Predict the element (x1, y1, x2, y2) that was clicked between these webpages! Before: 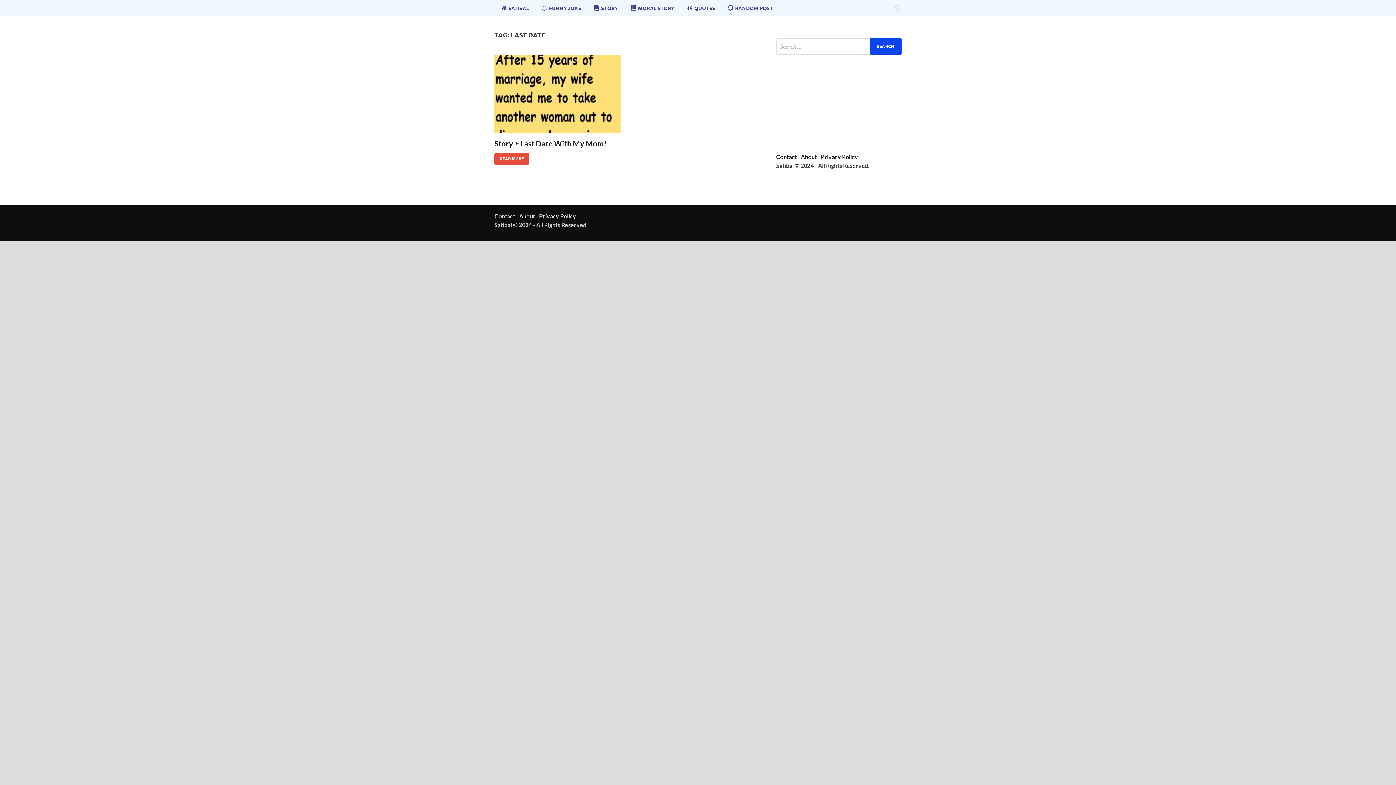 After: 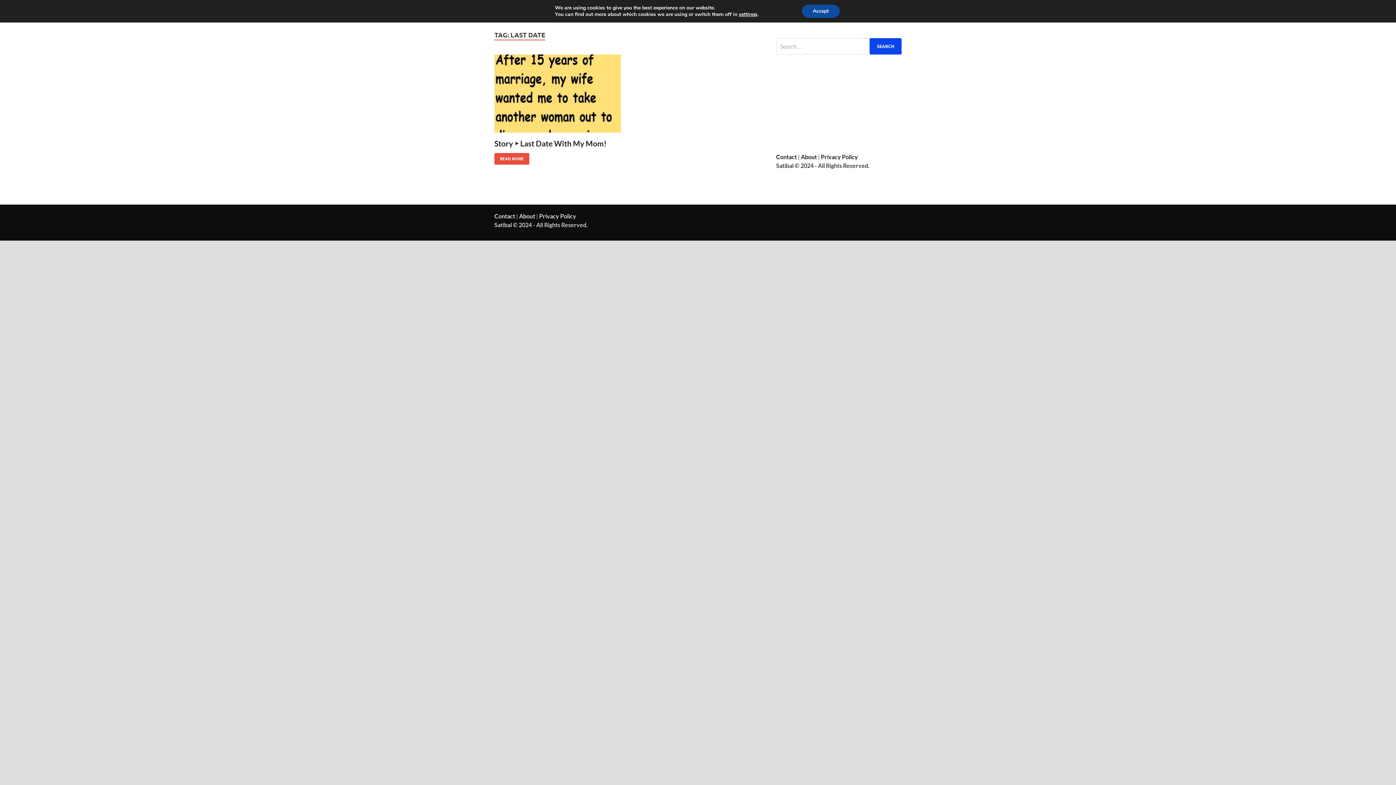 Action: bbox: (892, 0, 903, 16) label: Open search